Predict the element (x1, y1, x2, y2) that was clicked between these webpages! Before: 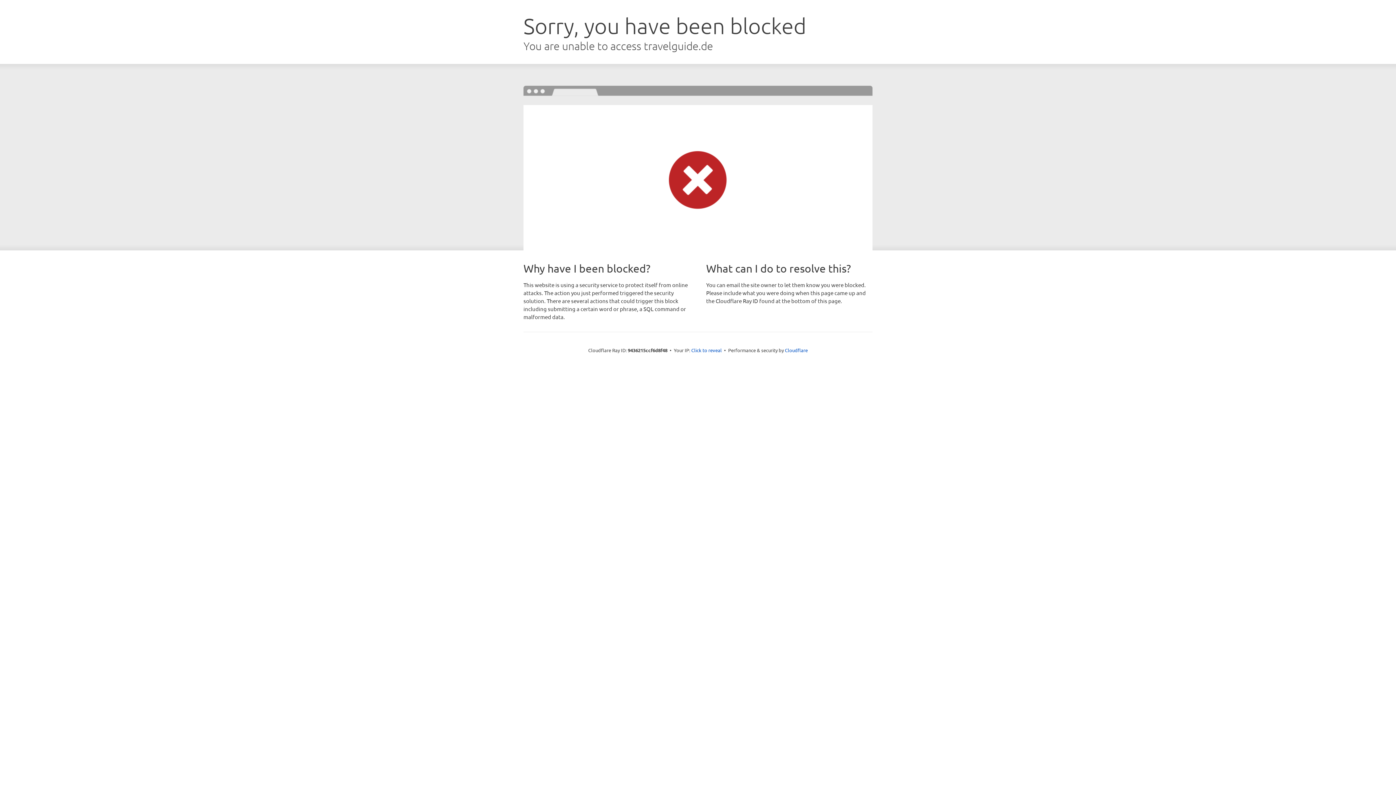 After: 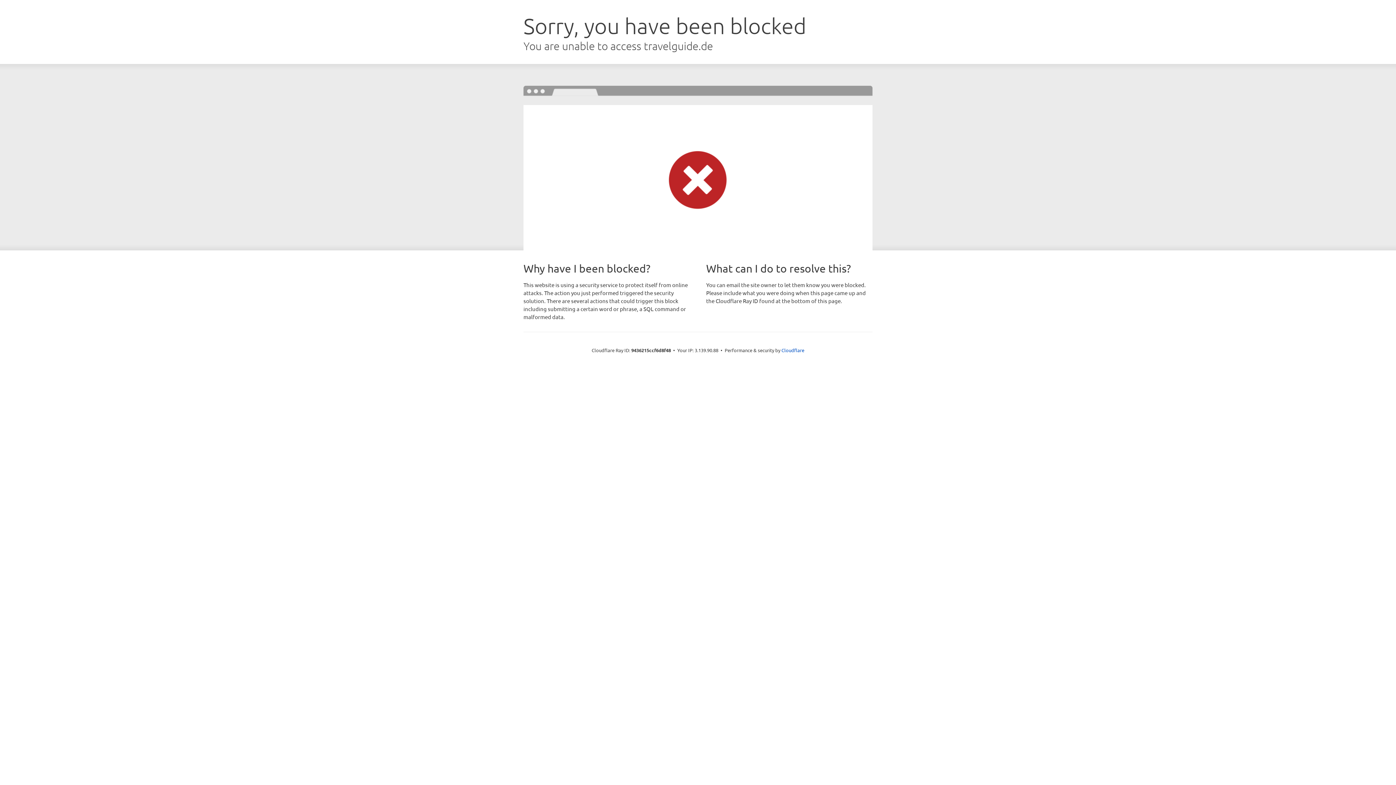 Action: bbox: (691, 346, 722, 353) label: Click to reveal